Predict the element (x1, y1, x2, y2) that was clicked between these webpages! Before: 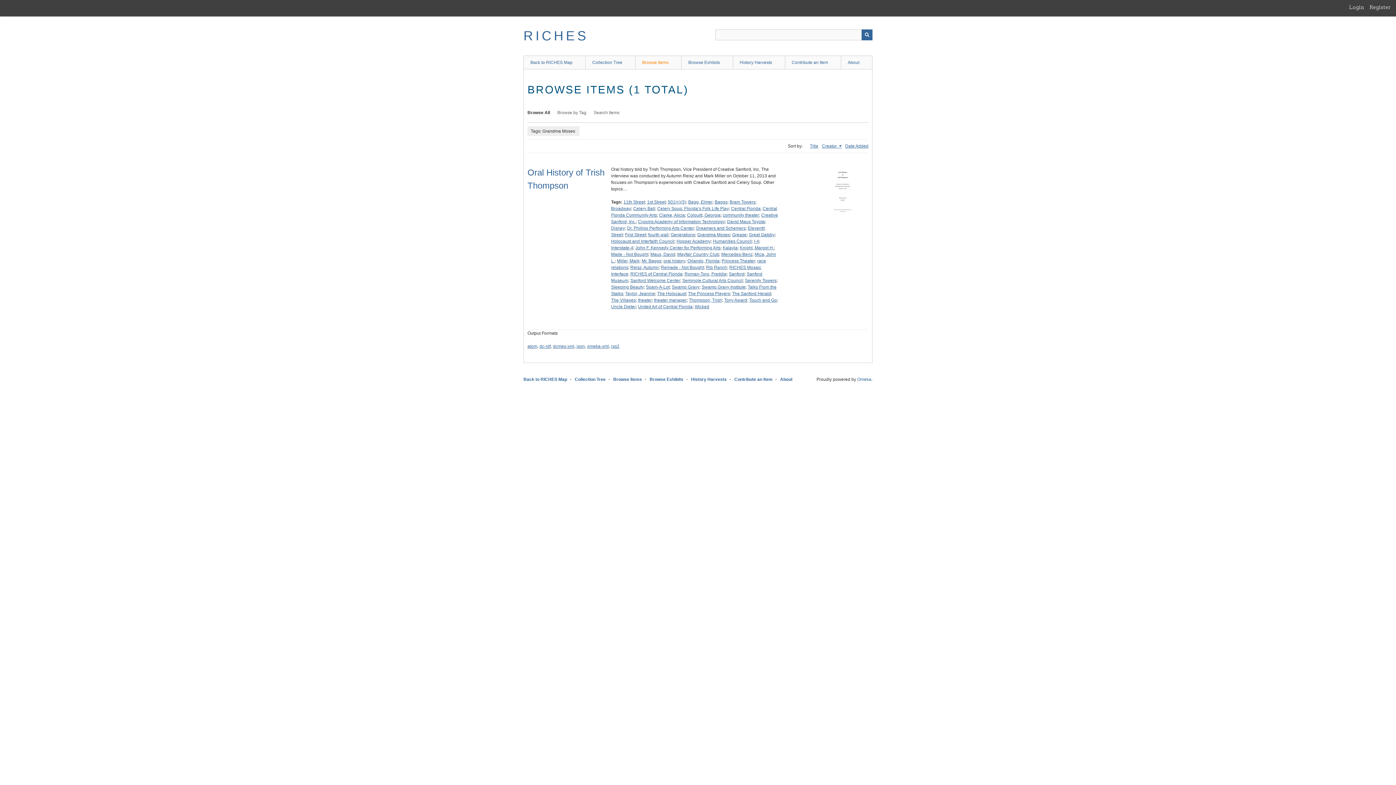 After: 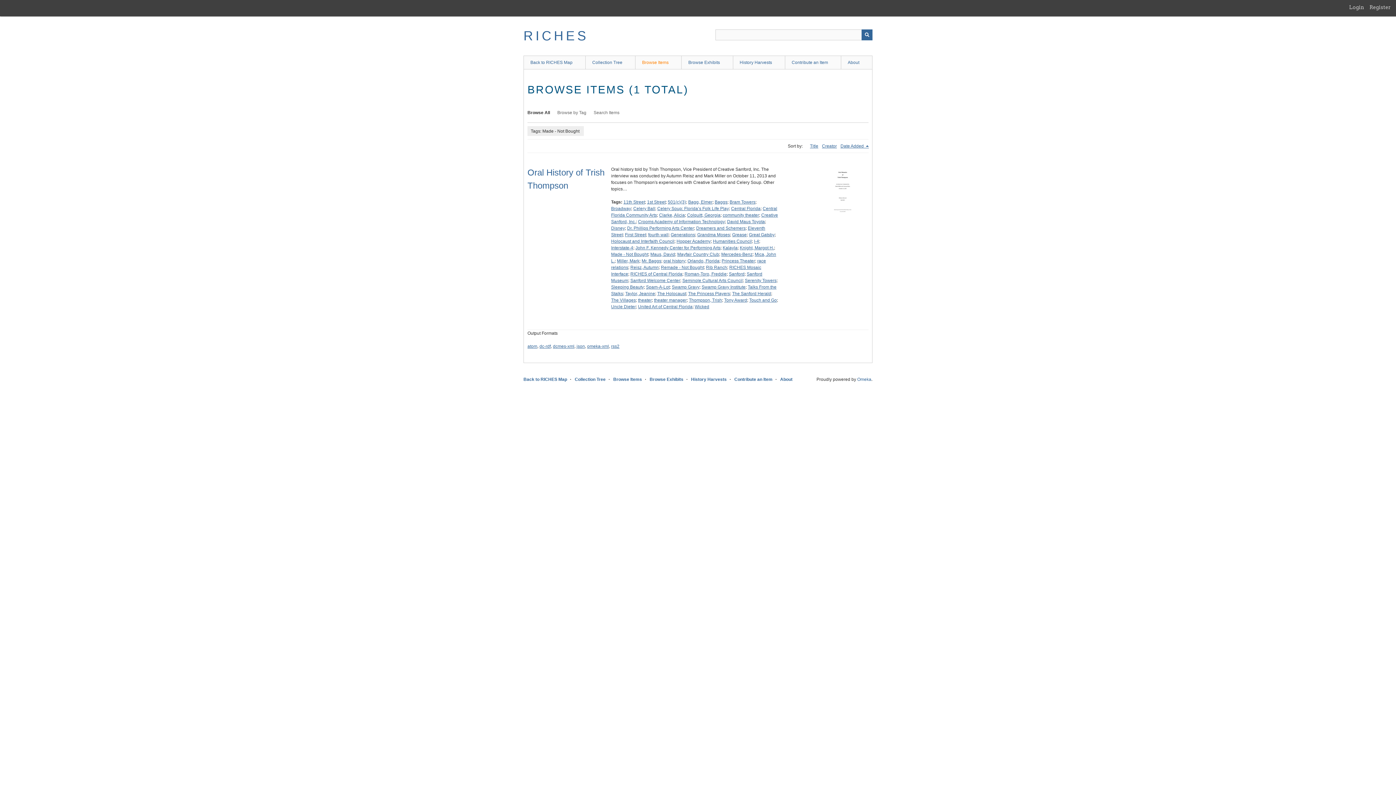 Action: bbox: (611, 252, 648, 257) label: Made - Not Bought